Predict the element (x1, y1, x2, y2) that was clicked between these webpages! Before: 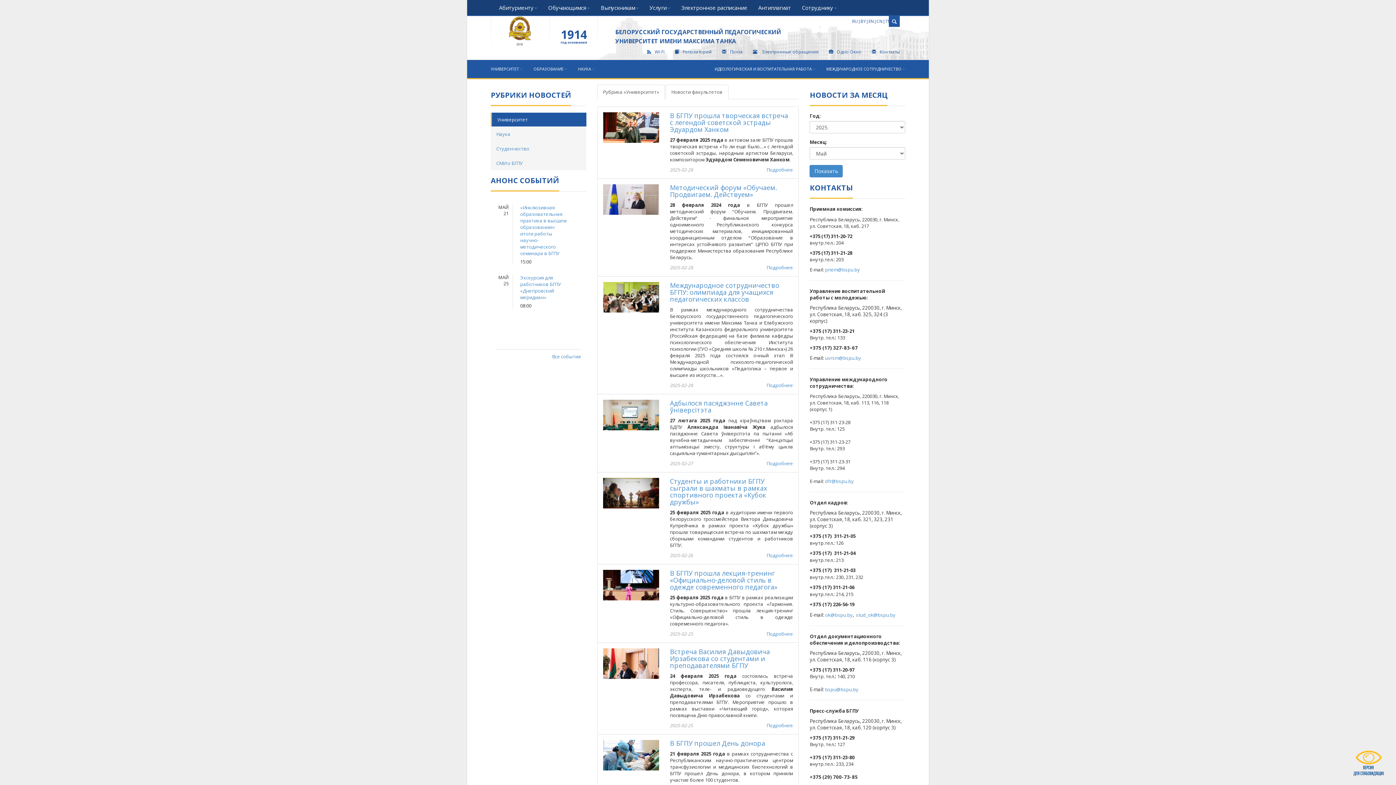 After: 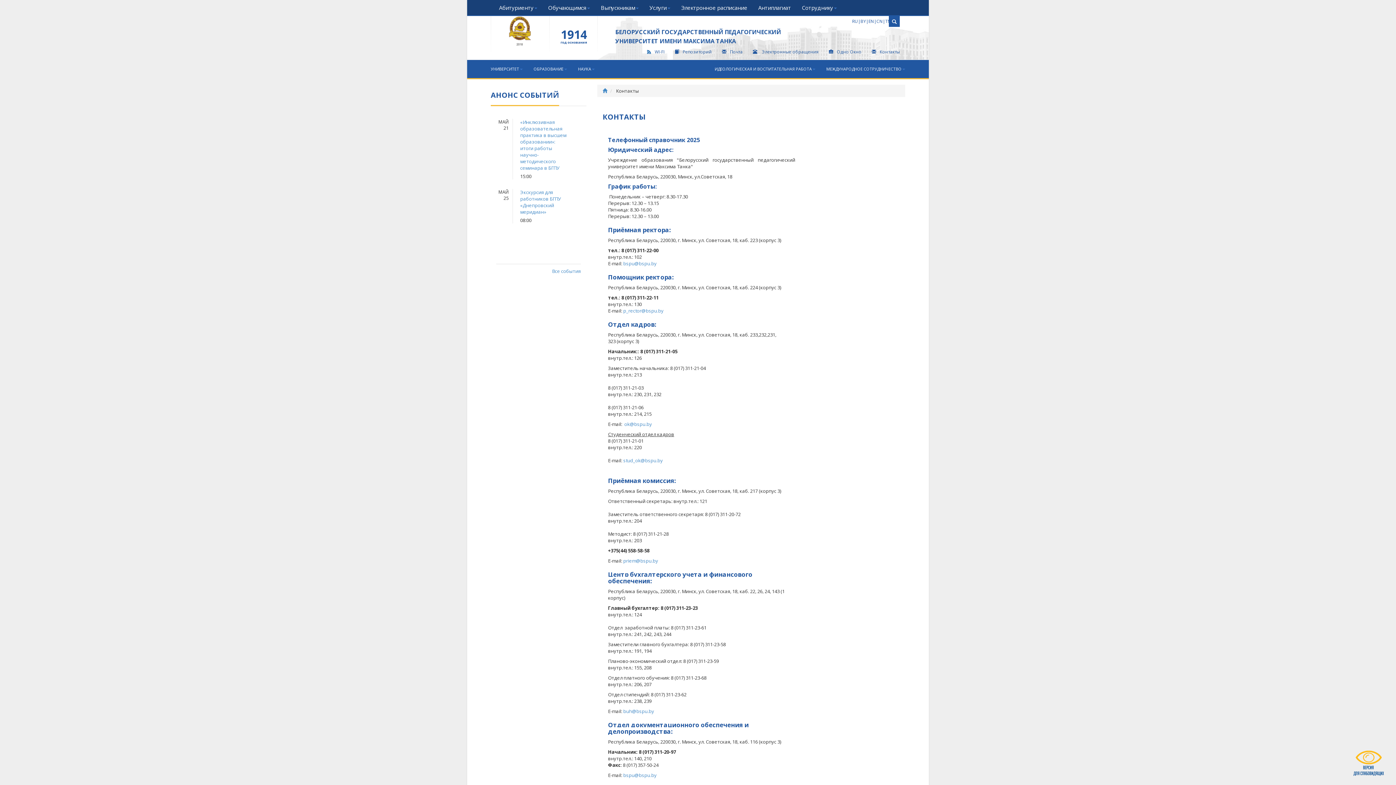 Action: label: Контакты bbox: (872, 48, 900, 54)